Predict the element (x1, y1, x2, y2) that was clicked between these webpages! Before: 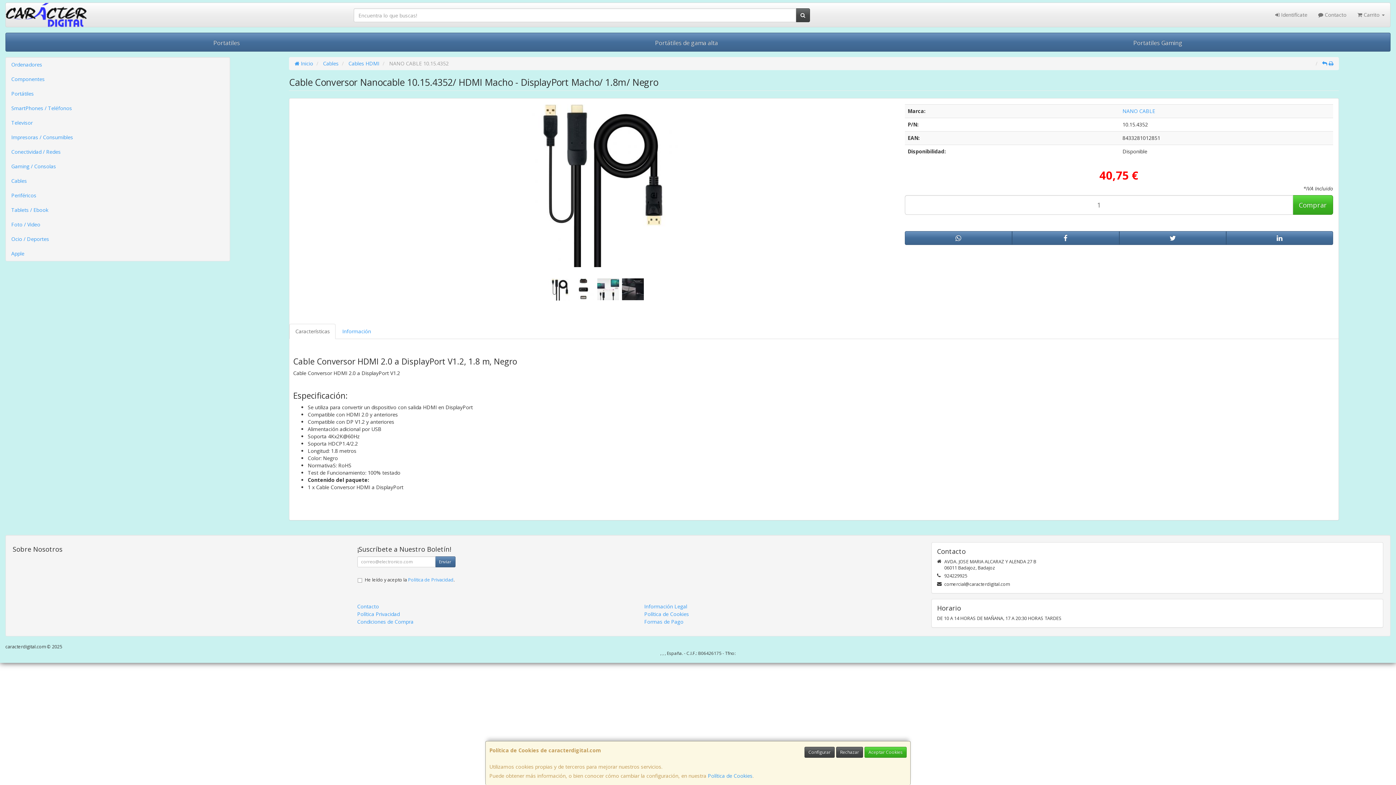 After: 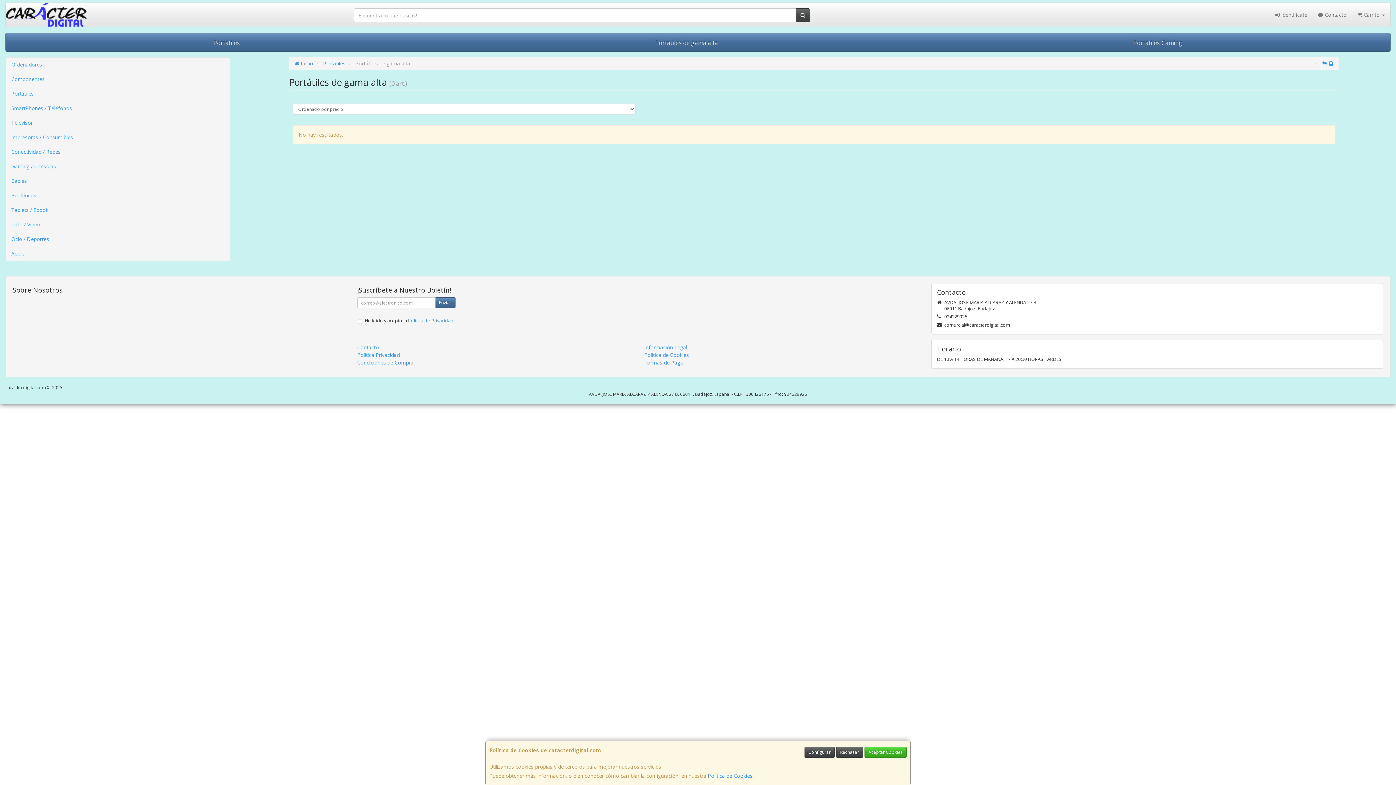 Action: bbox: (447, 33, 925, 51) label: Portátiles de gama alta